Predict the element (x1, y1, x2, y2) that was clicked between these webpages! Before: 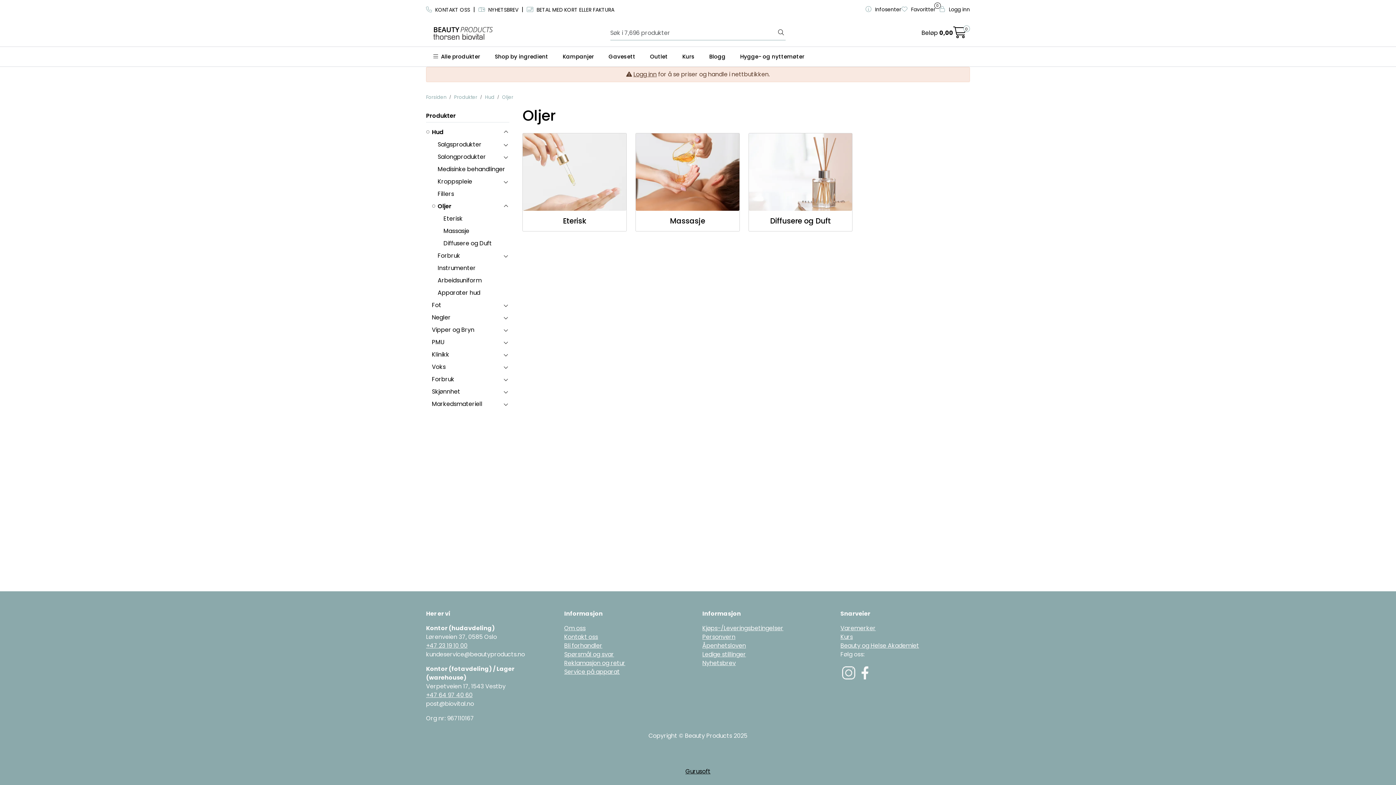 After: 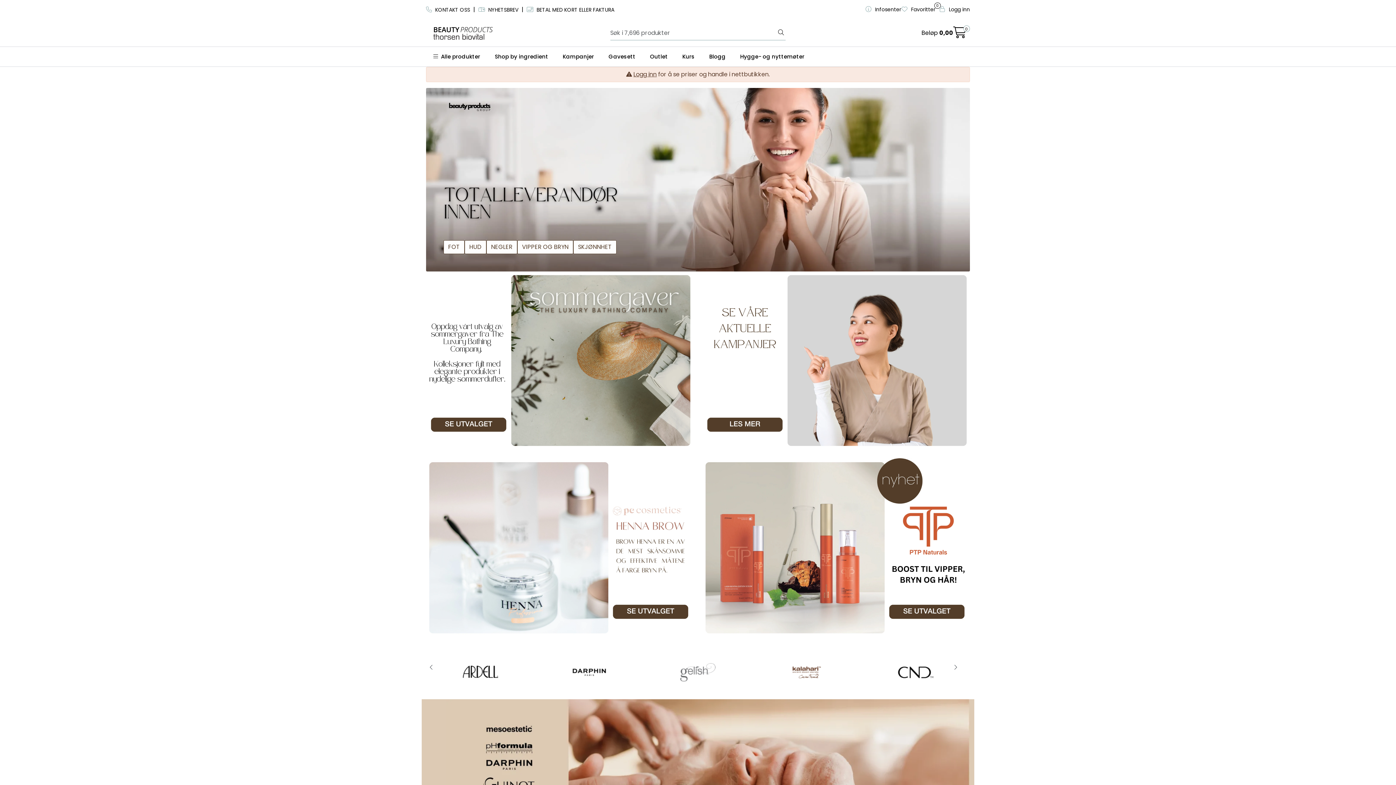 Action: label: Forsiden bbox: (426, 92, 446, 101)